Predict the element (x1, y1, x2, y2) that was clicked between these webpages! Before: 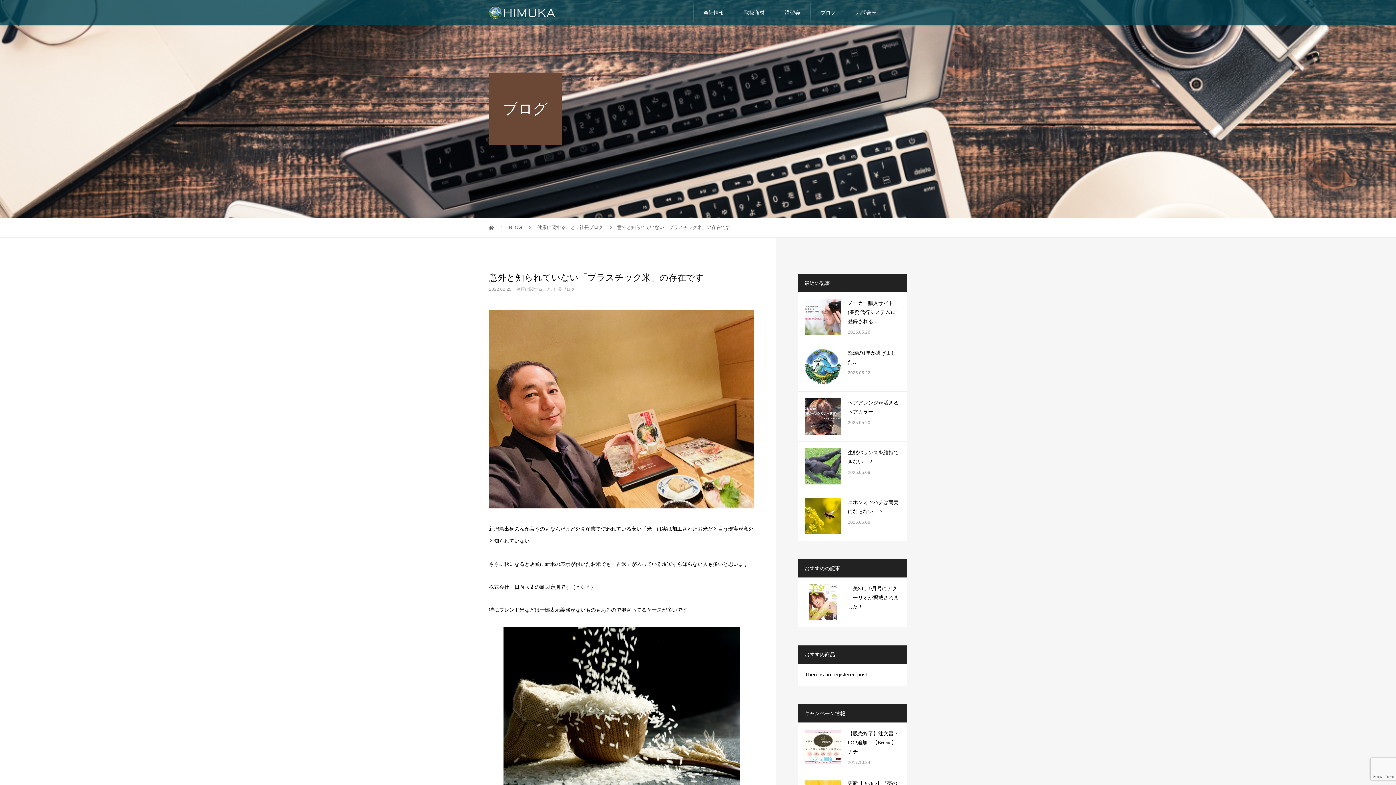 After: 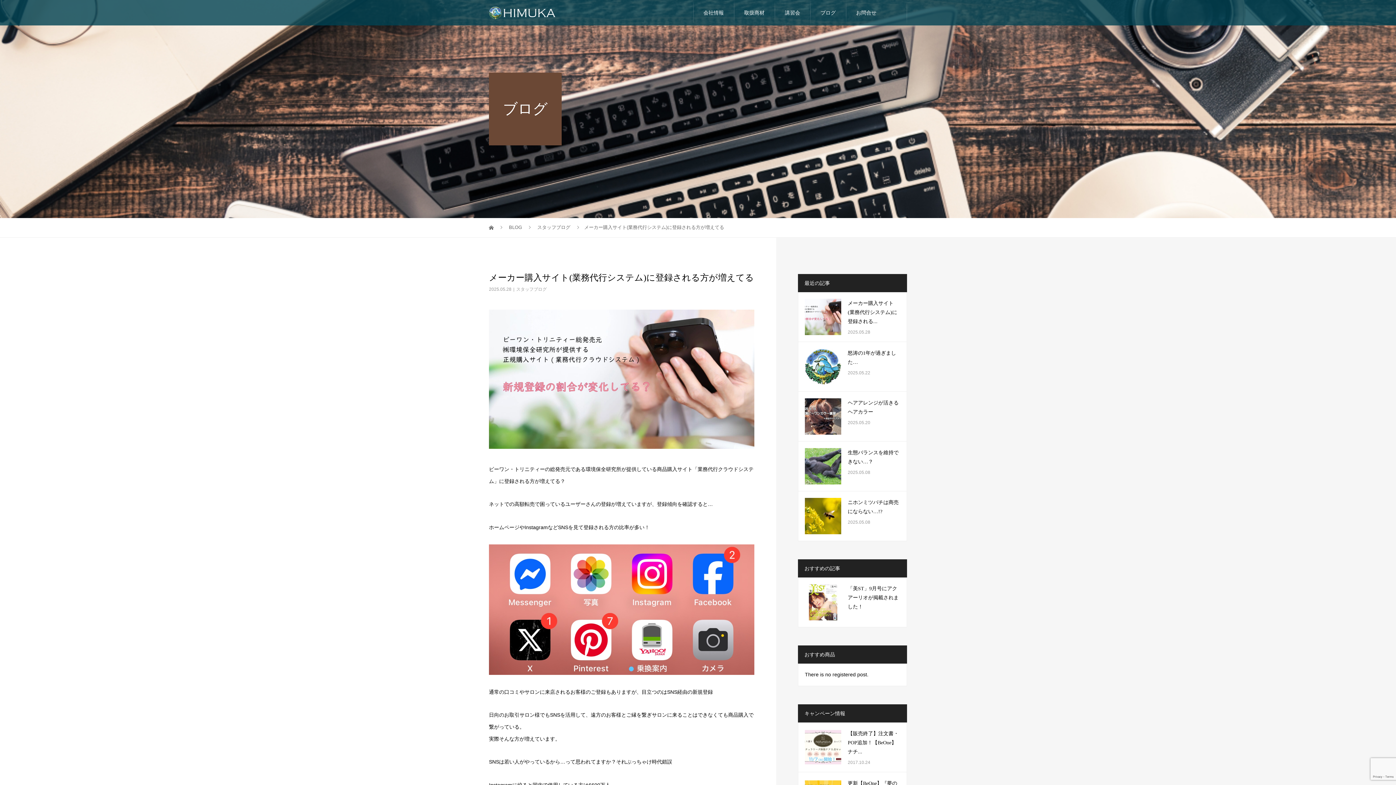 Action: label: メーカー購入サイト(業務代行システム)に登録される... bbox: (848, 300, 897, 324)